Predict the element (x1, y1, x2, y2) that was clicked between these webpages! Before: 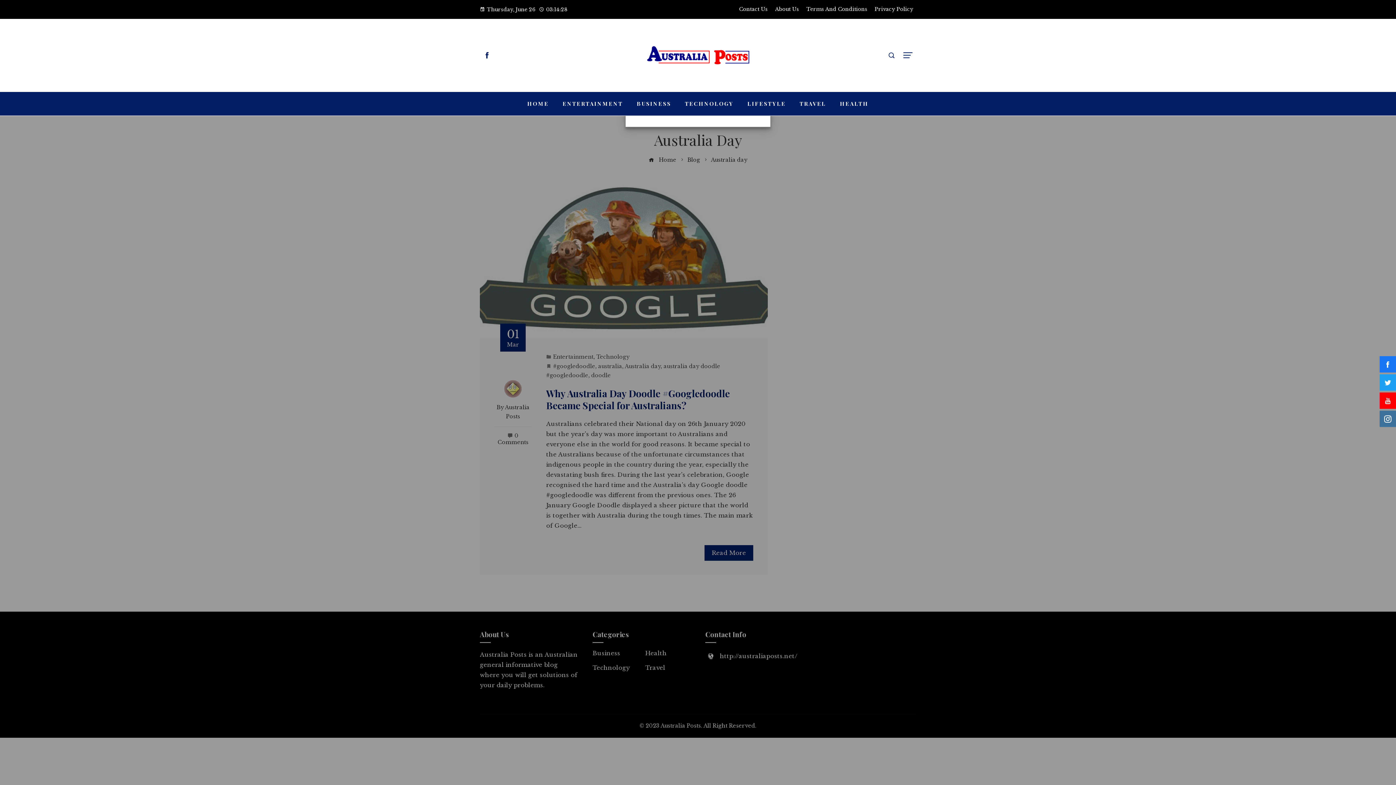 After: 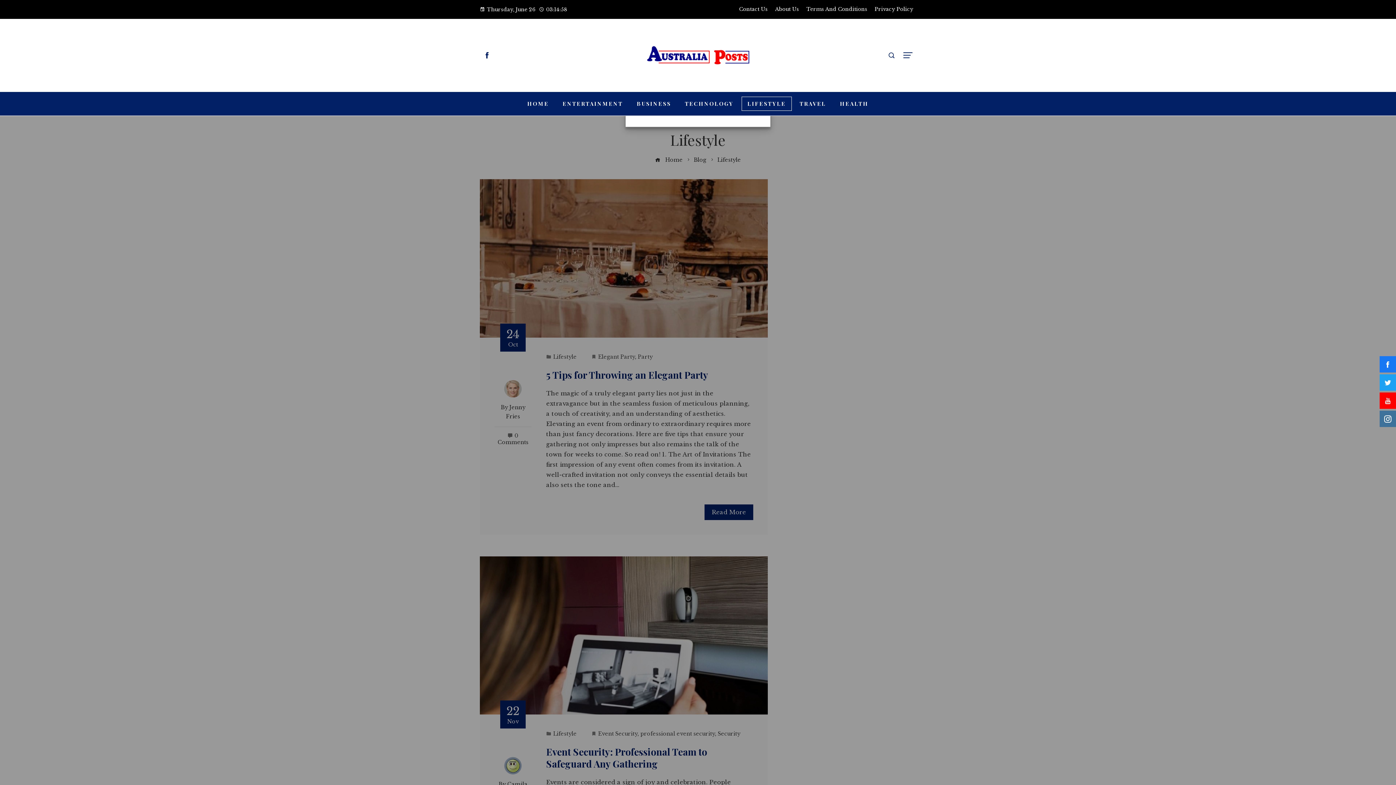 Action: bbox: (741, 96, 791, 110) label: LIFESTYLE